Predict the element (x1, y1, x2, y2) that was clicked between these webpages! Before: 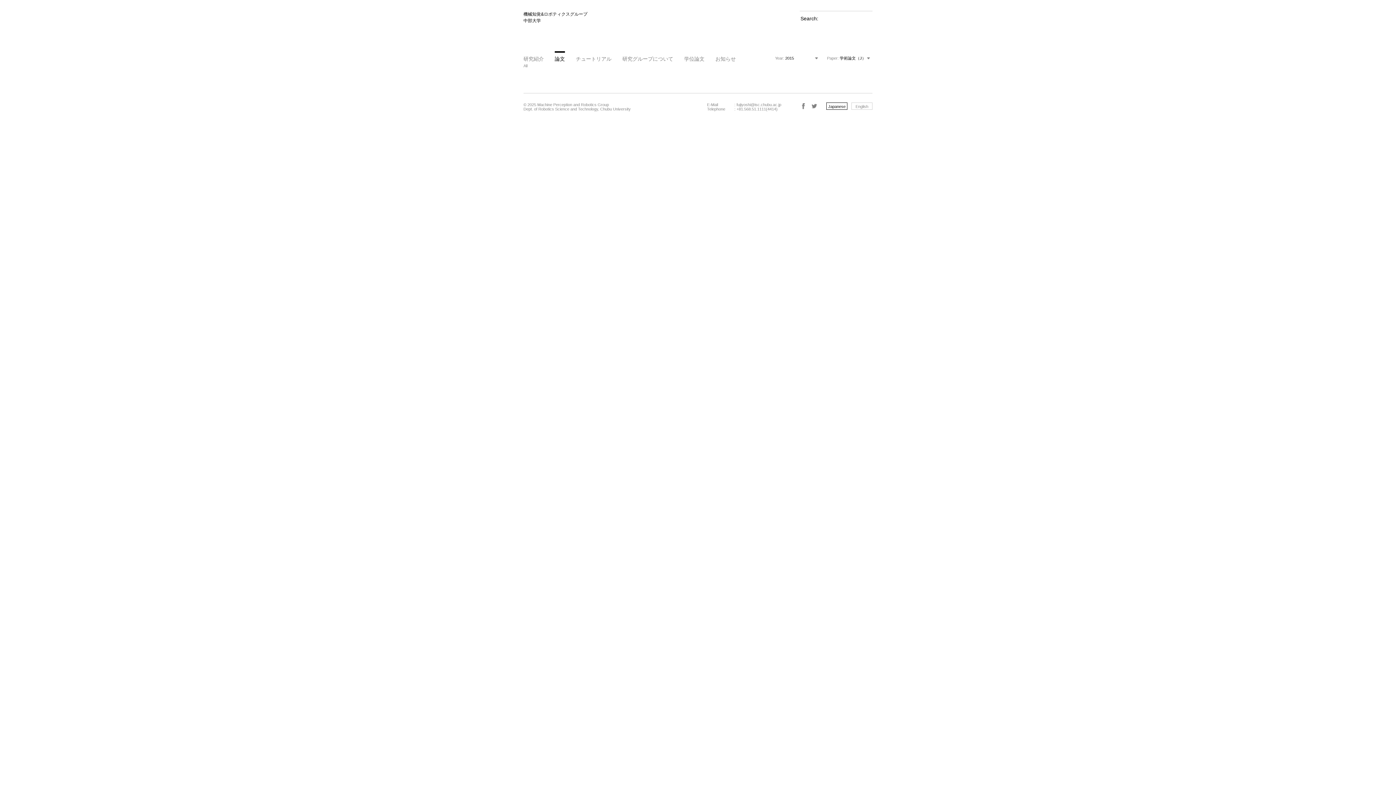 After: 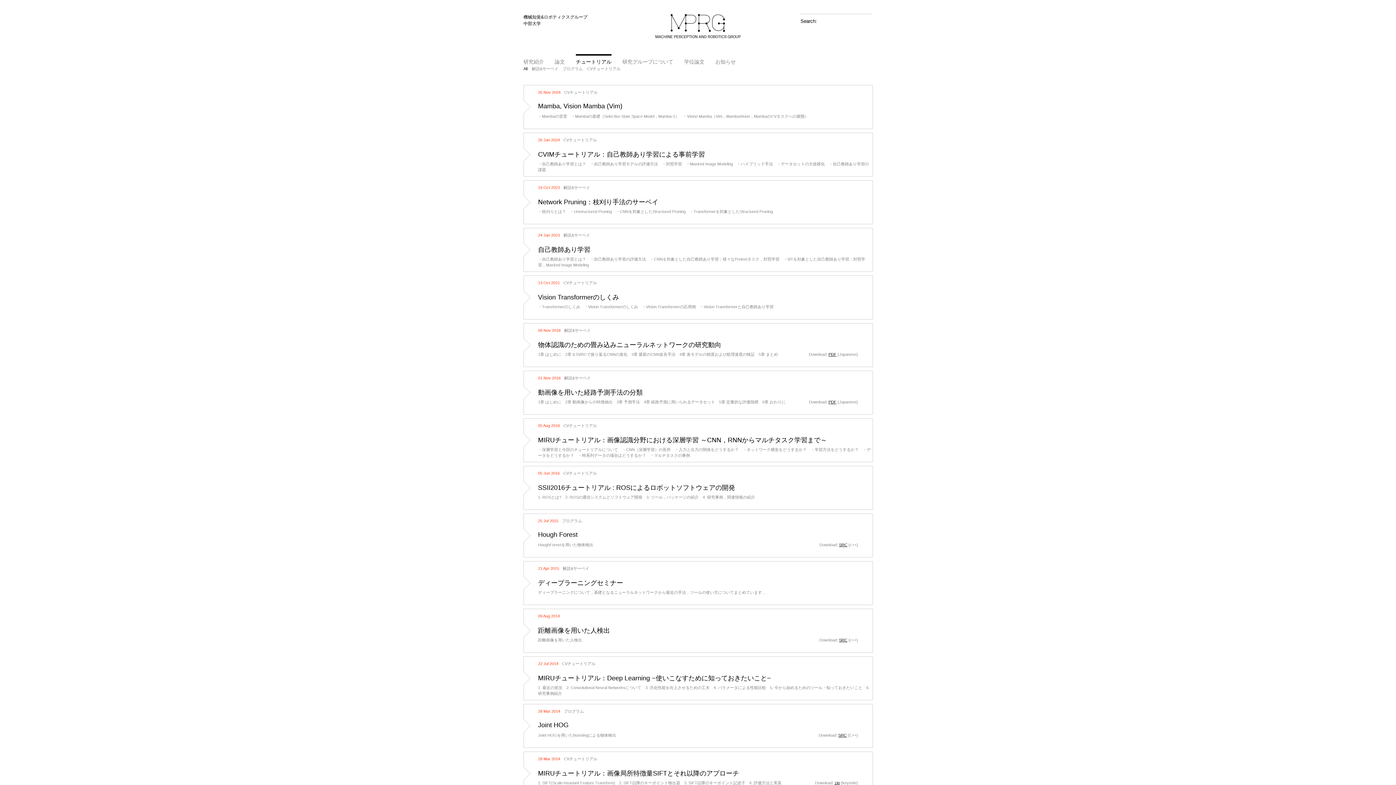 Action: bbox: (576, 56, 611, 61) label: チュートリアル